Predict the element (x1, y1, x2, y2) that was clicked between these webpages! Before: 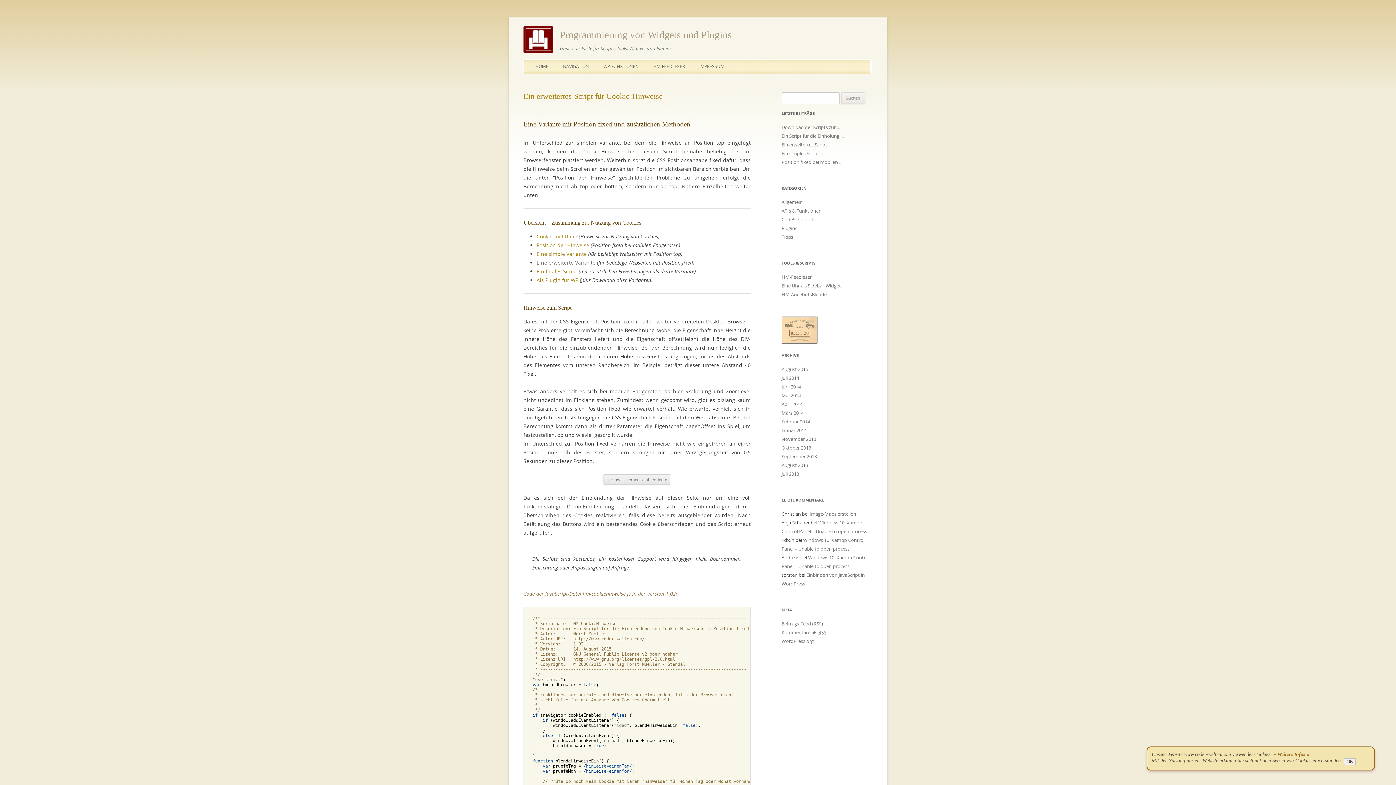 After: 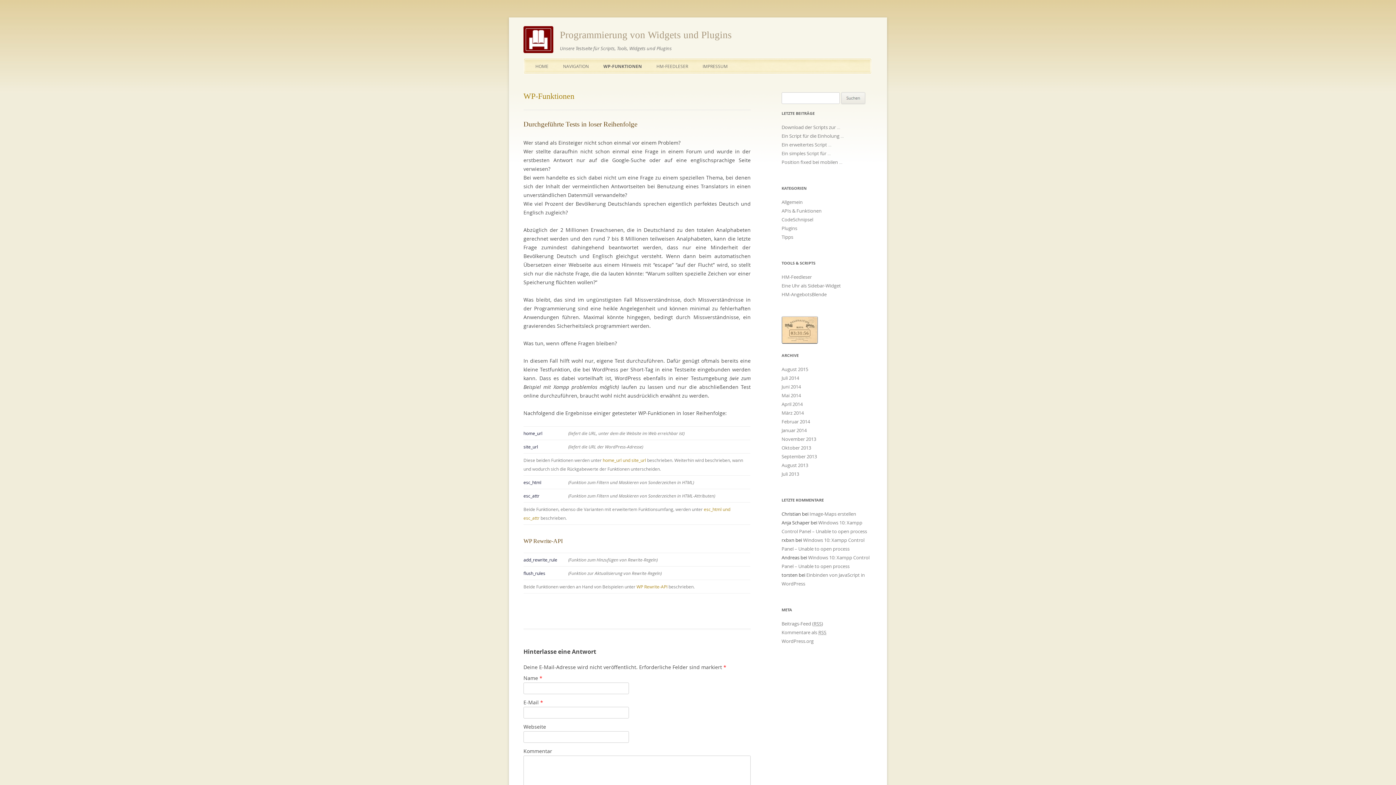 Action: label: WP-FUNKTIONEN bbox: (603, 60, 638, 72)